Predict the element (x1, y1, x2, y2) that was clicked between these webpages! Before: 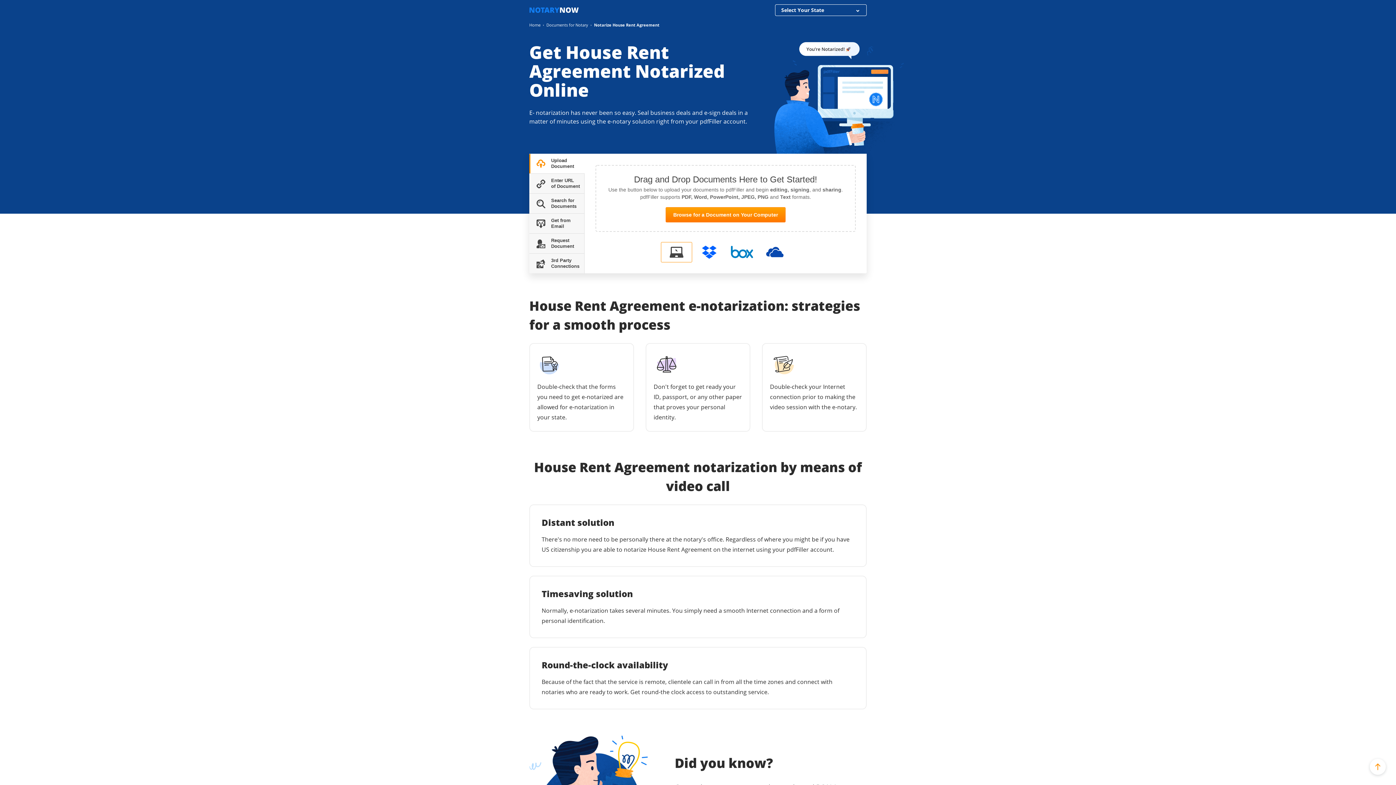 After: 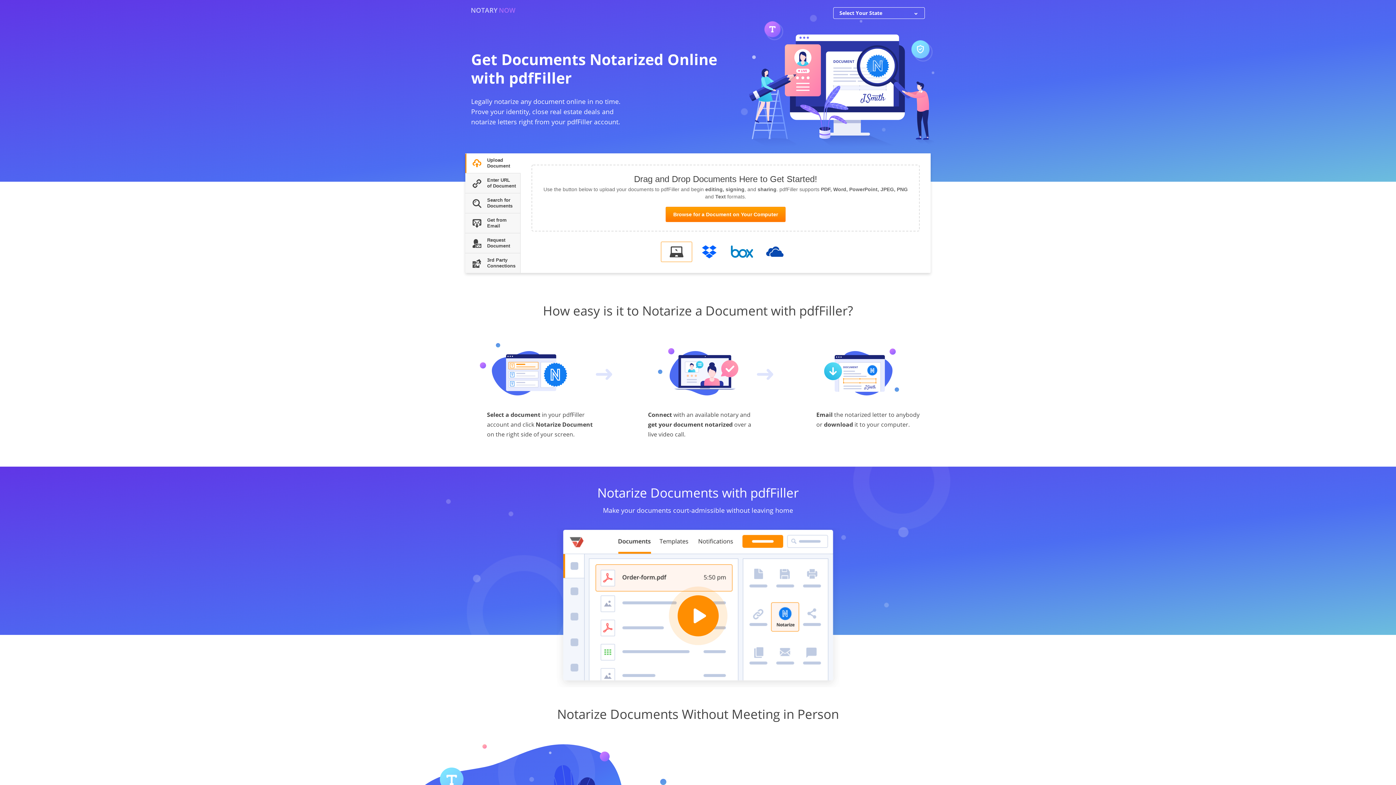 Action: label: Home bbox: (529, 22, 540, 28)